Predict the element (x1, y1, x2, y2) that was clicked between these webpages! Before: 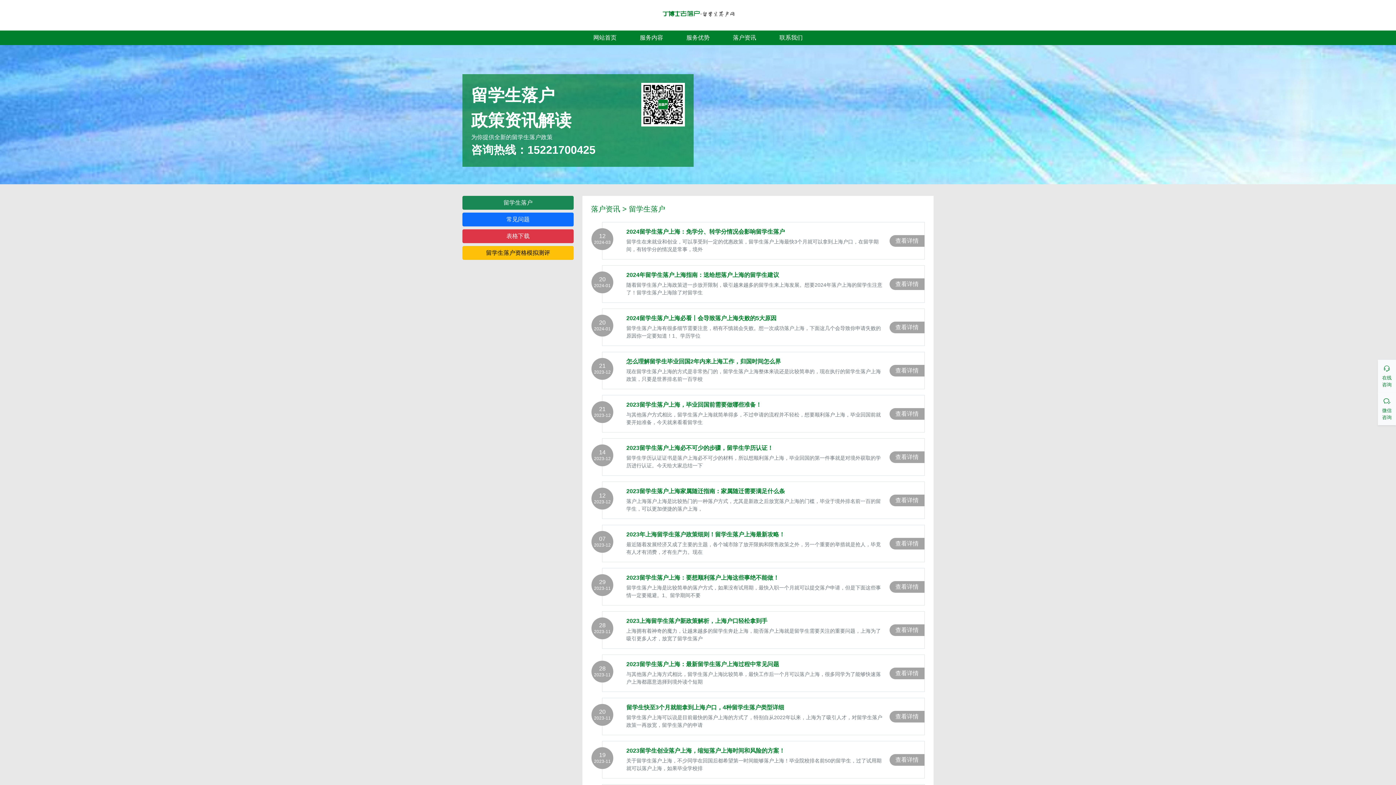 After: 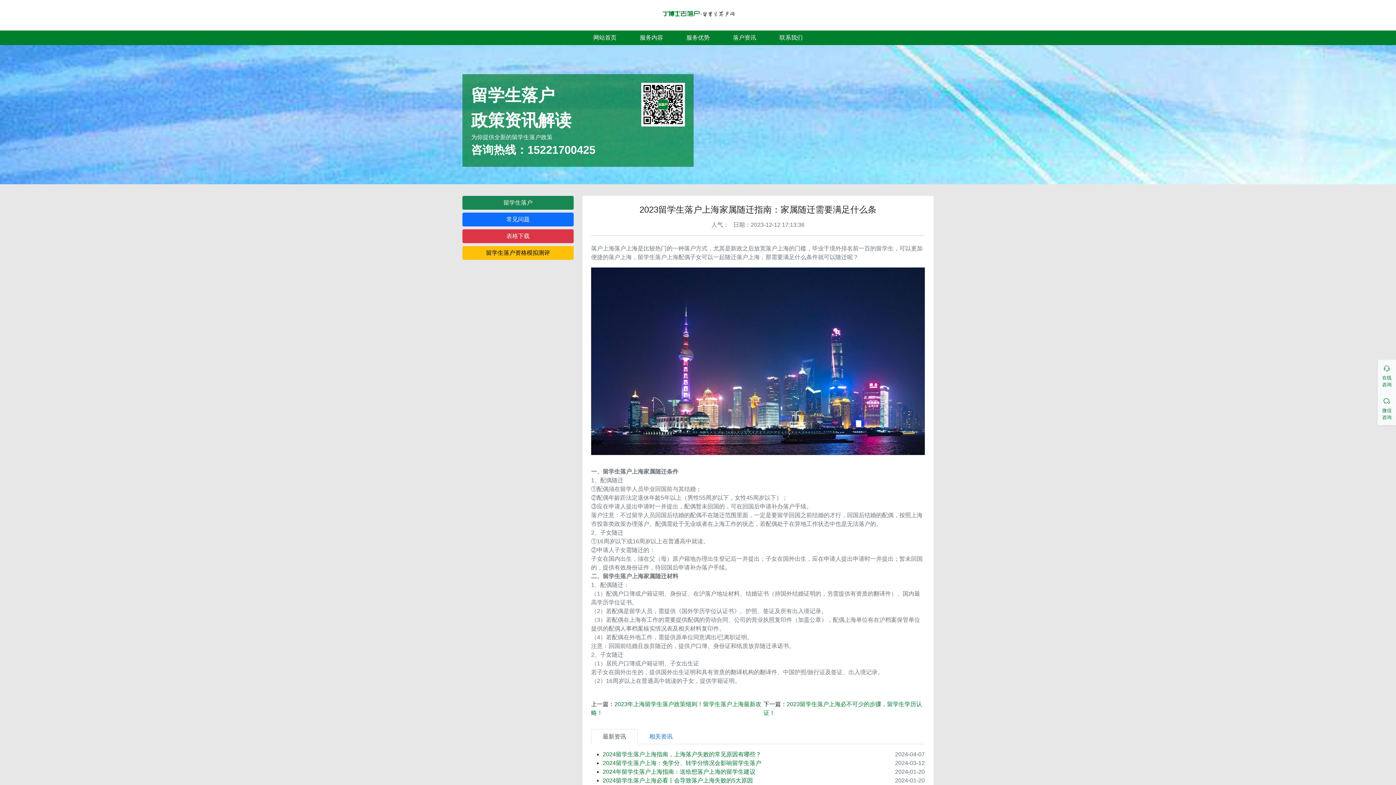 Action: bbox: (620, 488, 888, 513) label: 2023留学生落户上海家属随迁指南：家属随迁需要满足什么条

落户上海落户上海是比较热门的一种落户方式，尤其是新政之后放宽落户上海的门槛，毕业于境外排名前一百的留学生，可以更加便捷的落户上海，